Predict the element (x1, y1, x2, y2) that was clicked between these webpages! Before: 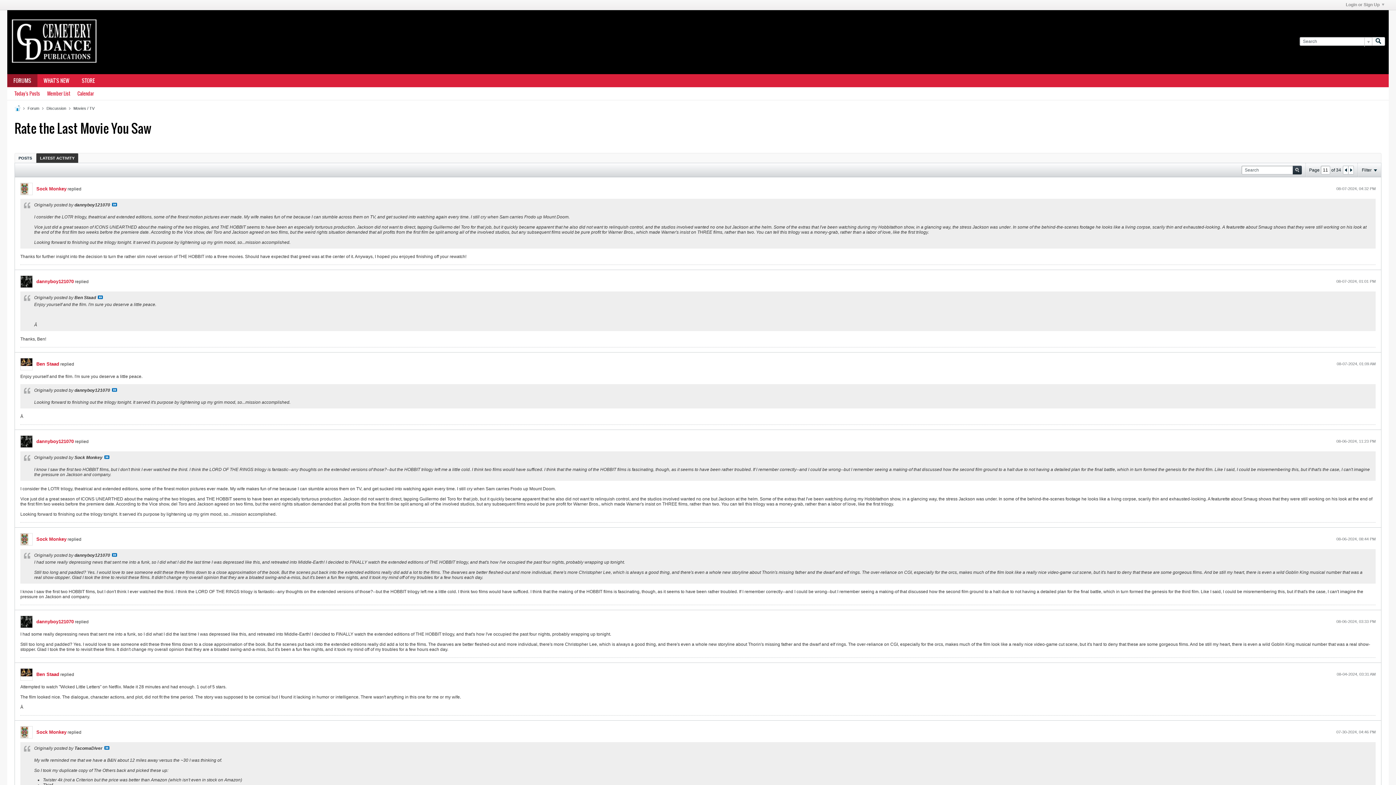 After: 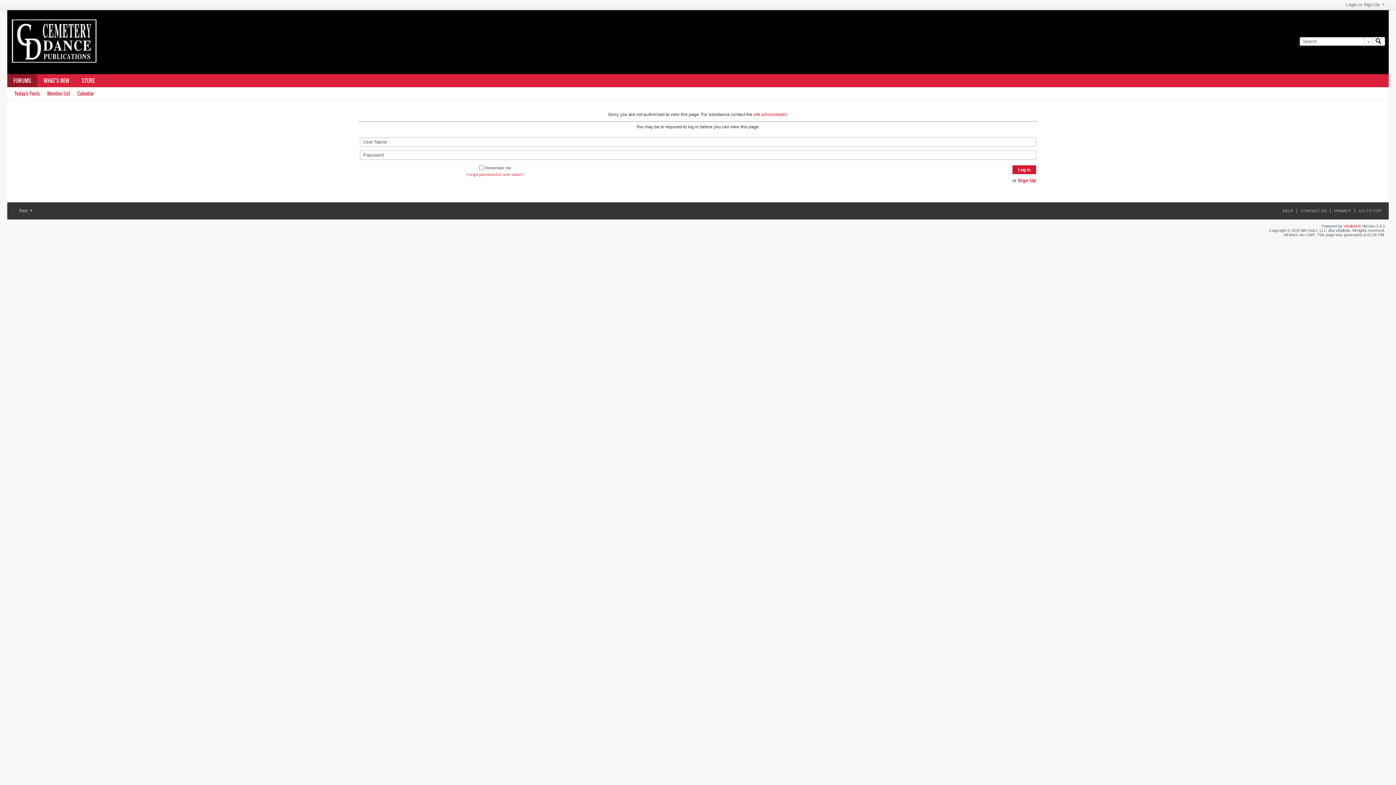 Action: bbox: (20, 616, 32, 628)